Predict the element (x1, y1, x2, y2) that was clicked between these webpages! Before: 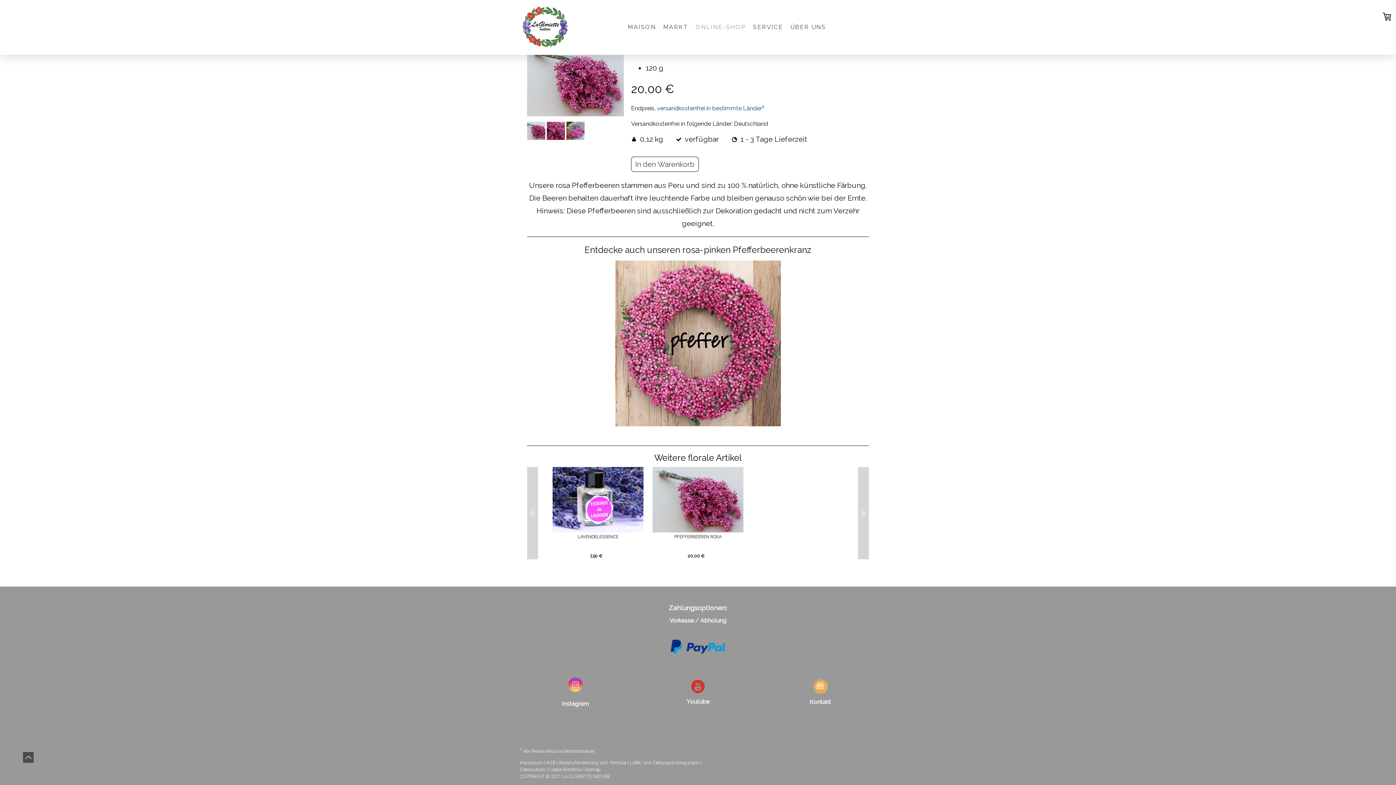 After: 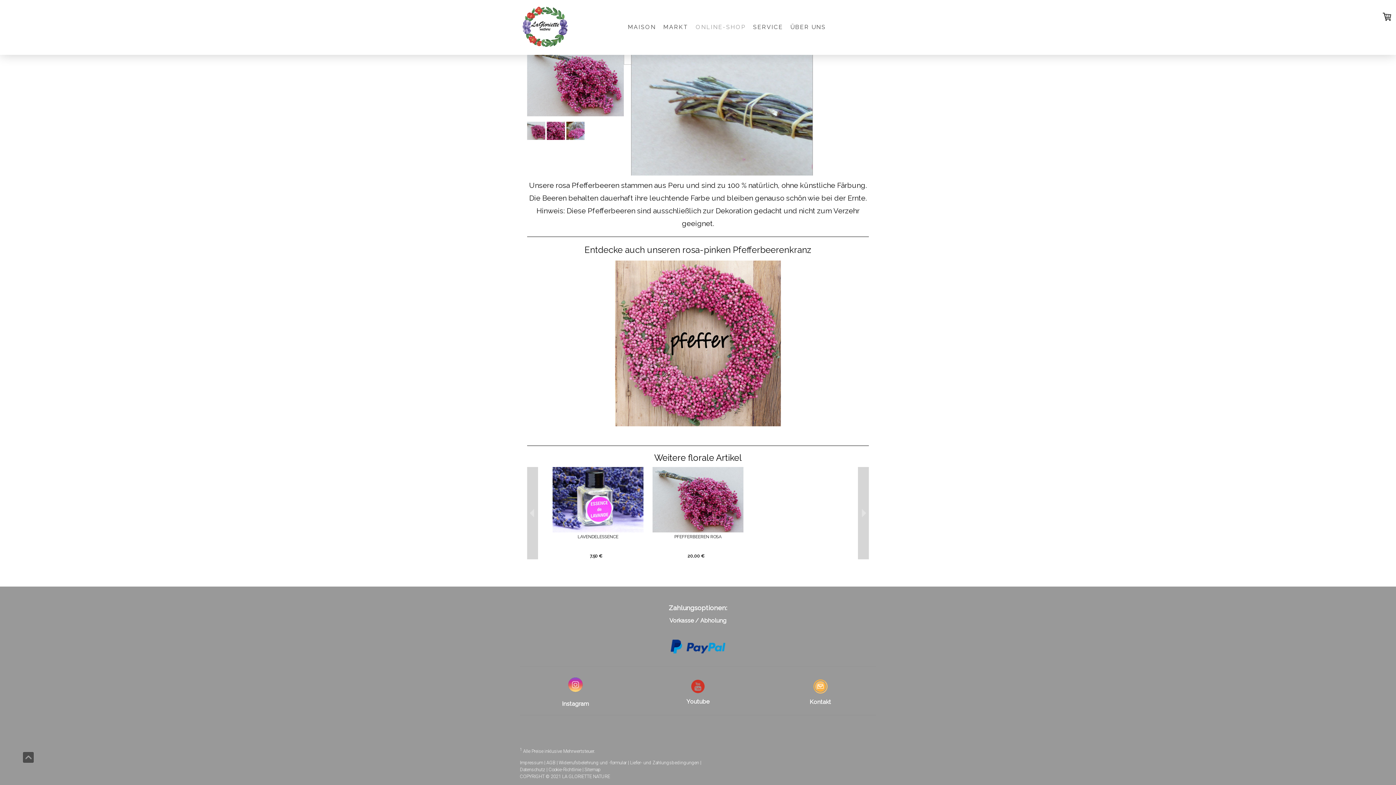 Action: bbox: (527, 43, 624, 120)